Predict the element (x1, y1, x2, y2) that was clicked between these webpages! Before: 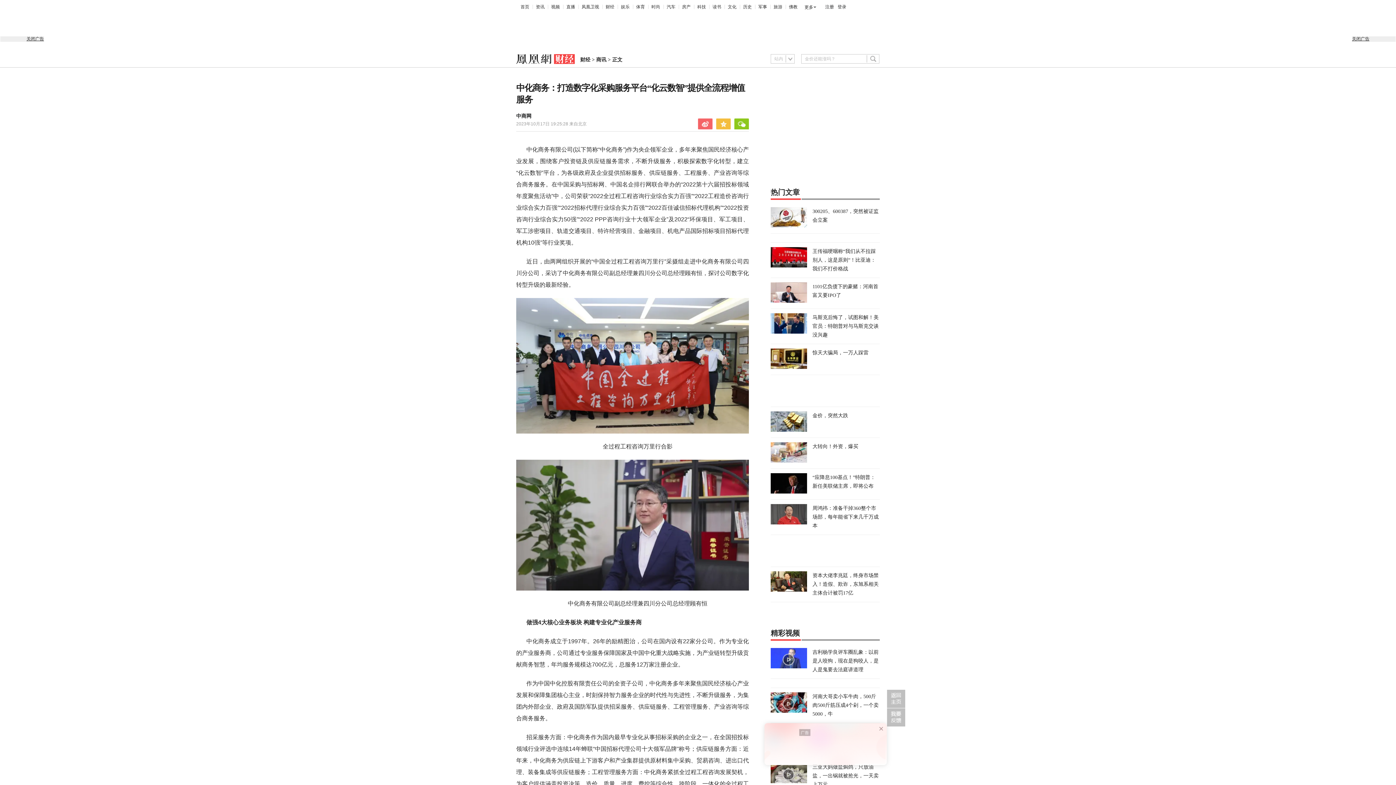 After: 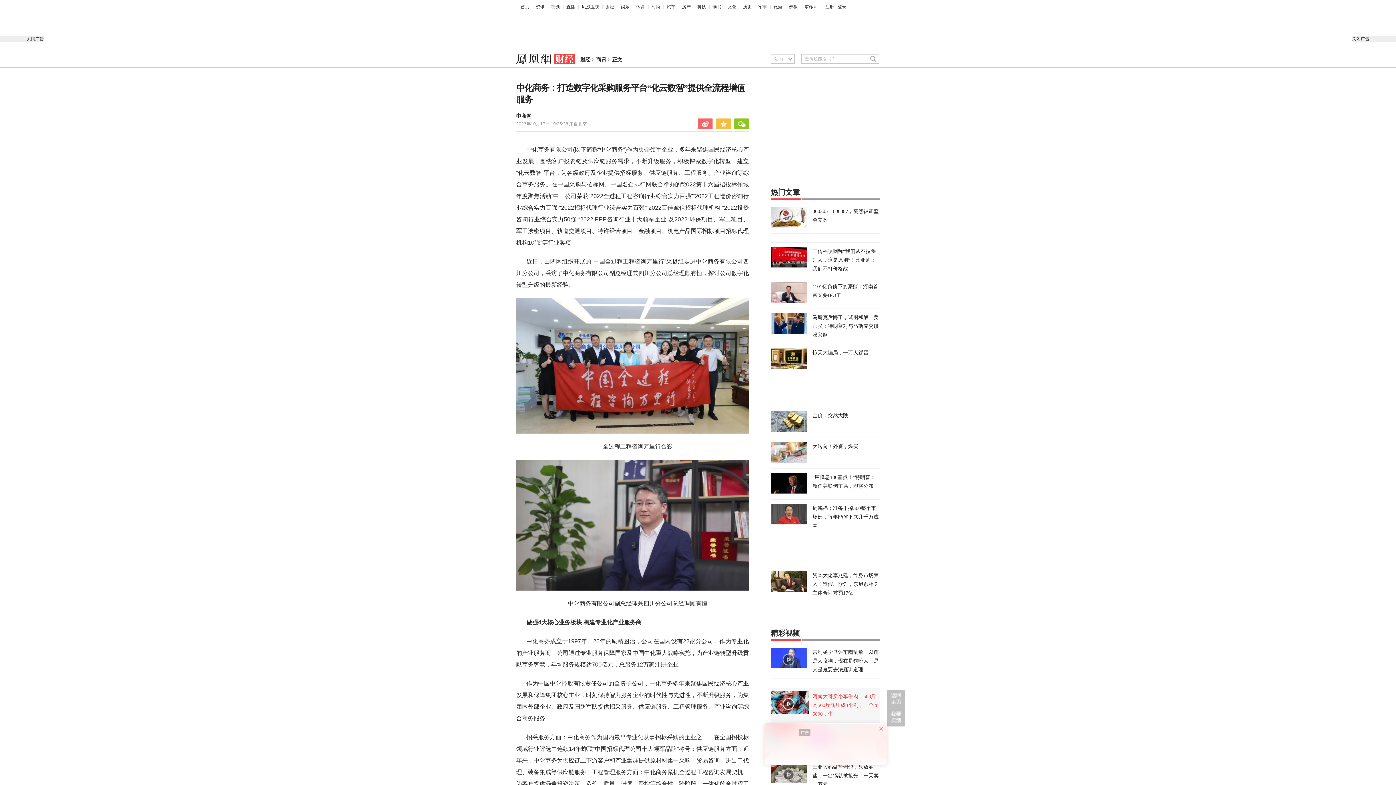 Action: bbox: (770, 692, 880, 718) label: 河南大哥卖小车牛肉，500斤肉500斤筋压成4个剁，一个卖5000，牛